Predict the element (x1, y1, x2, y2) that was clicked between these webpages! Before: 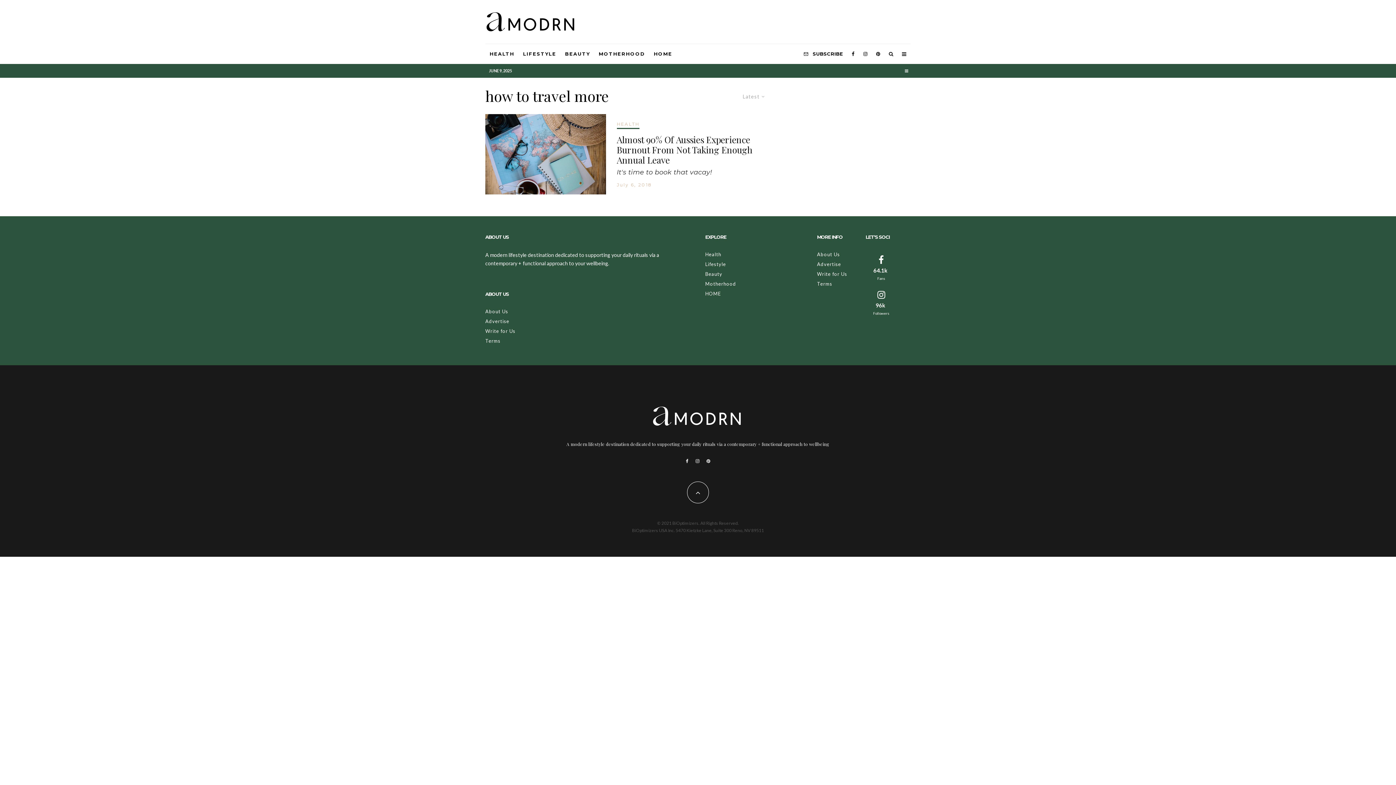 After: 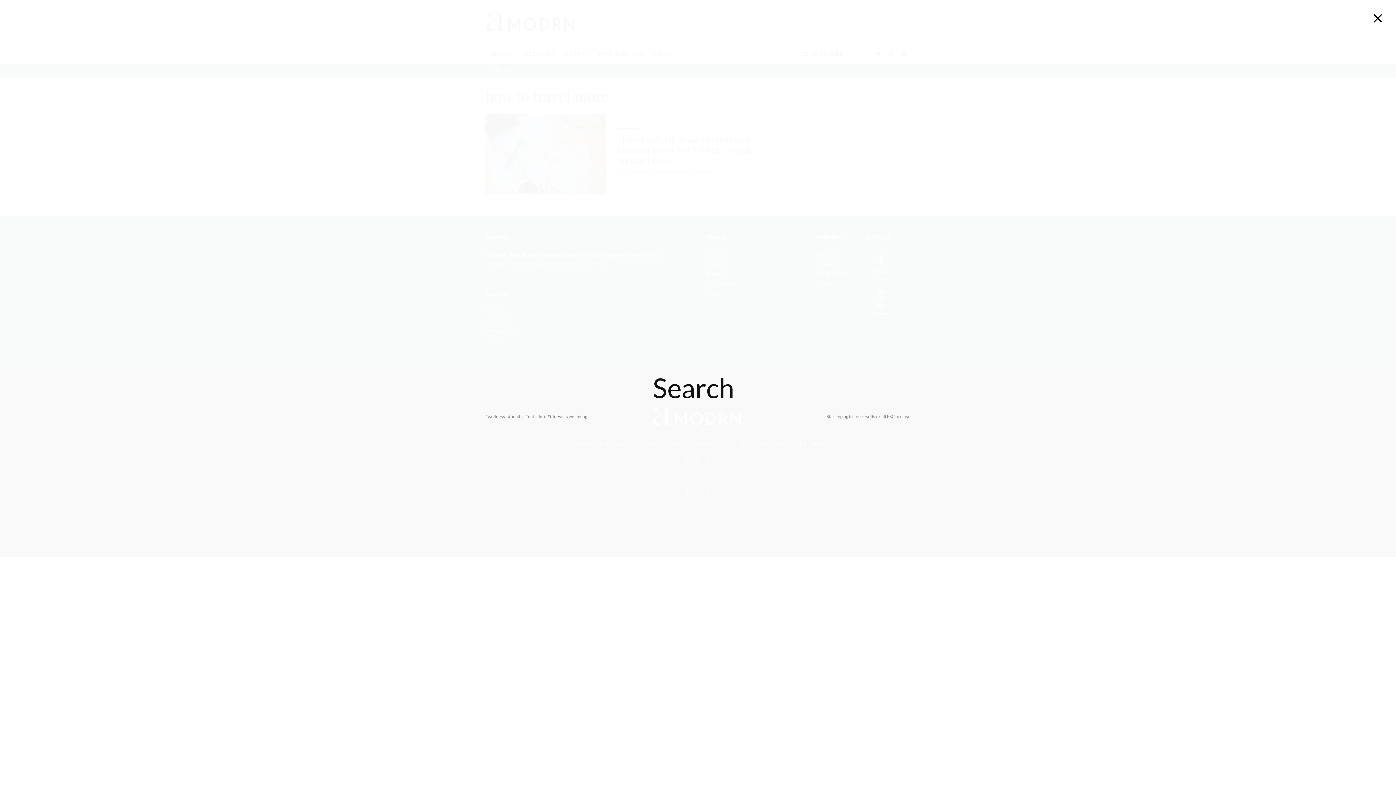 Action: bbox: (884, 44, 897, 64)